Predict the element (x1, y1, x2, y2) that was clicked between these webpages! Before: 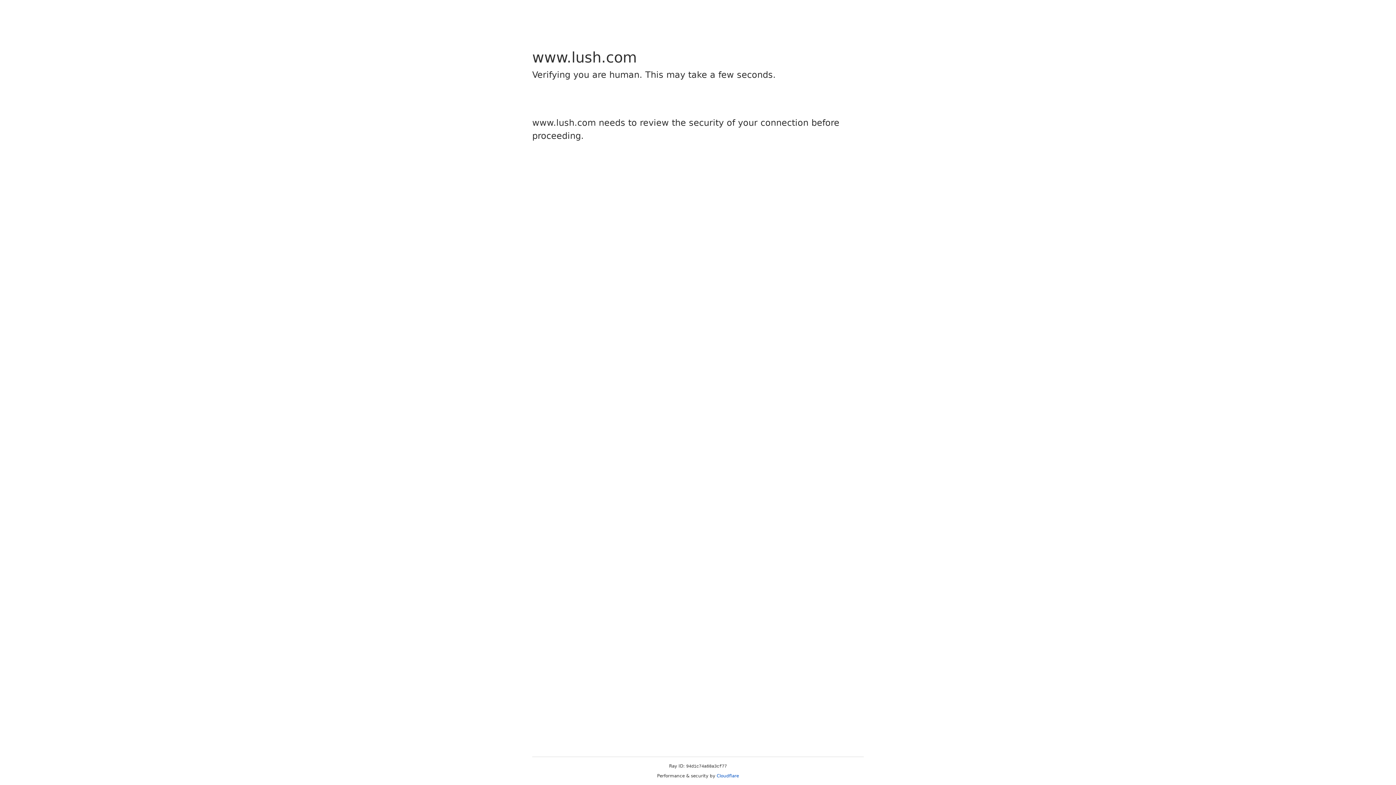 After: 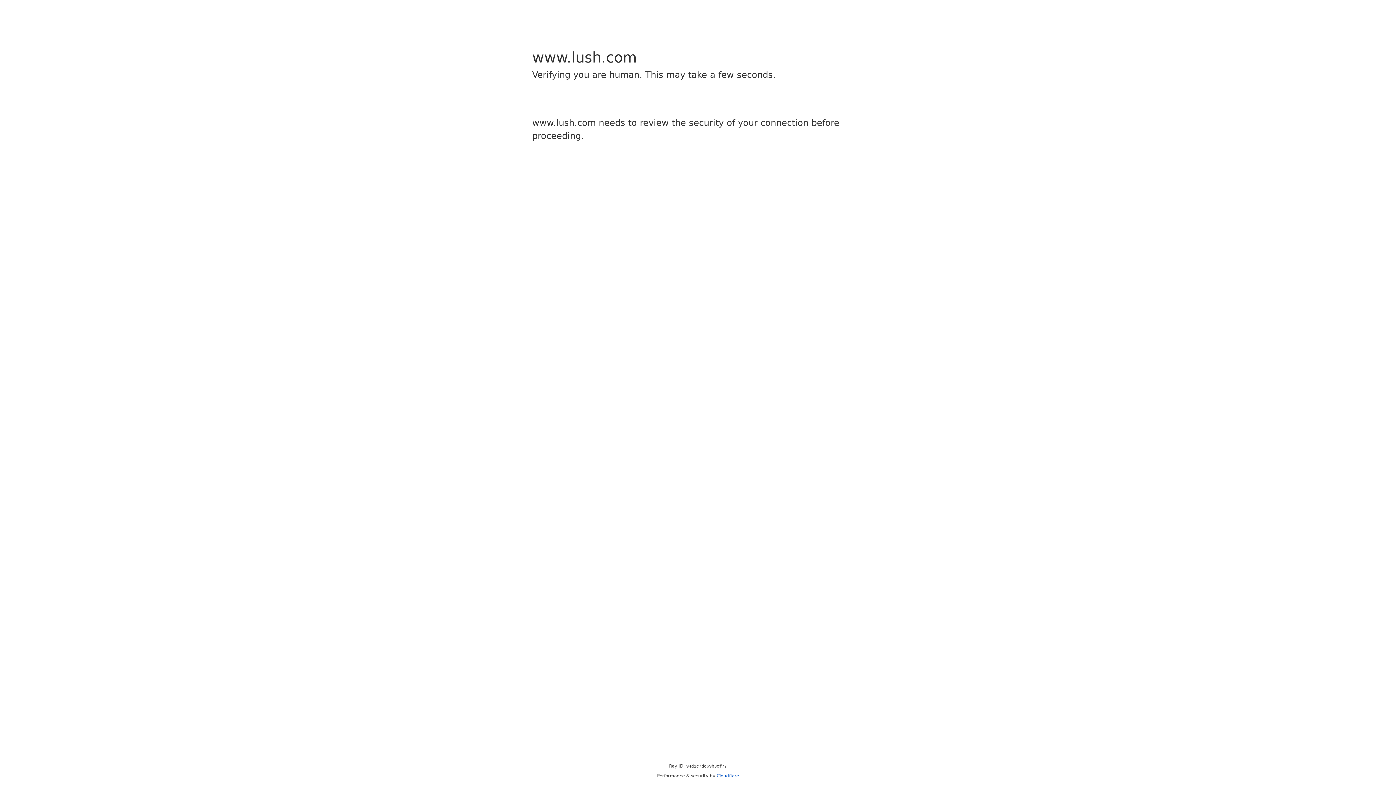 Action: label: Cloudflare bbox: (716, 773, 739, 778)